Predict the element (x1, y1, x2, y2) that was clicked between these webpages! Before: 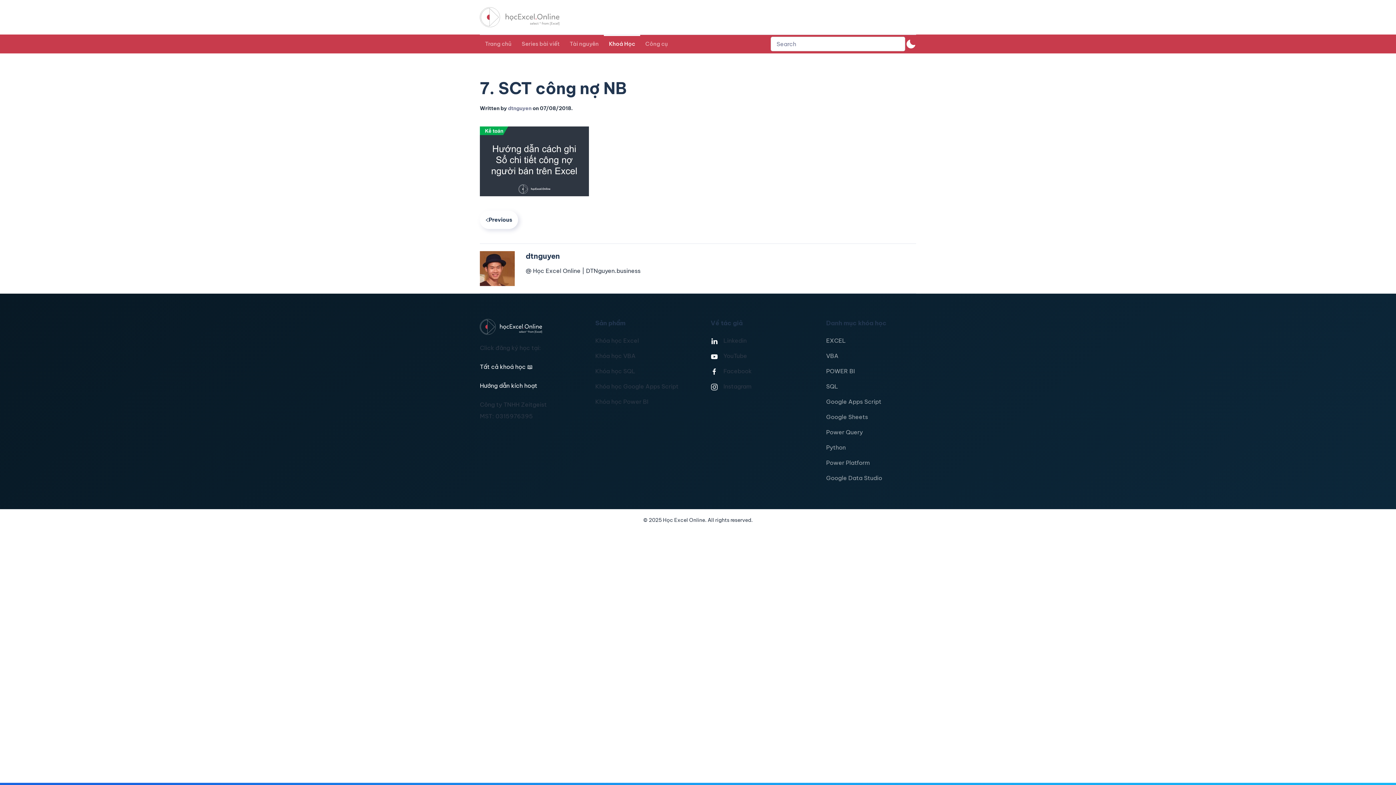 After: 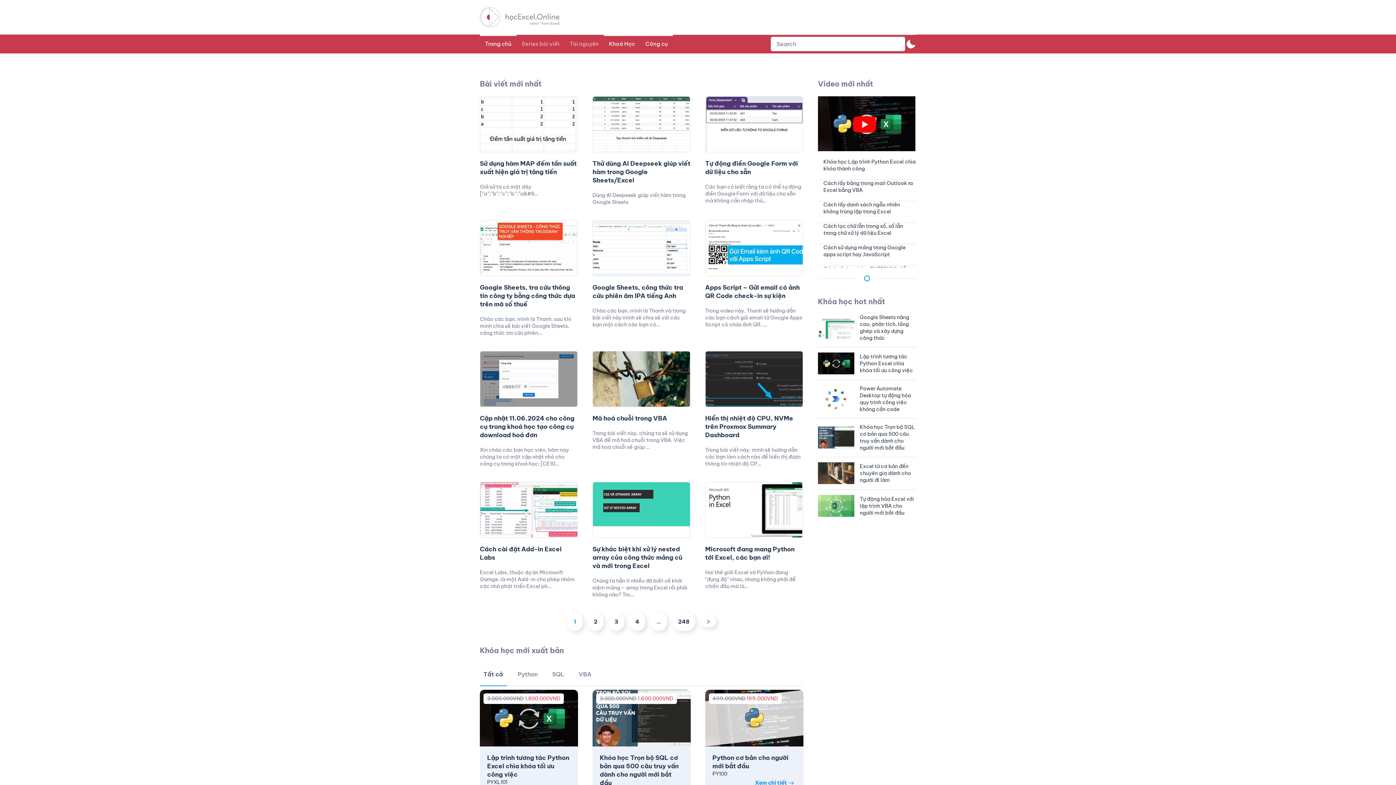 Action: bbox: (480, 322, 552, 330)